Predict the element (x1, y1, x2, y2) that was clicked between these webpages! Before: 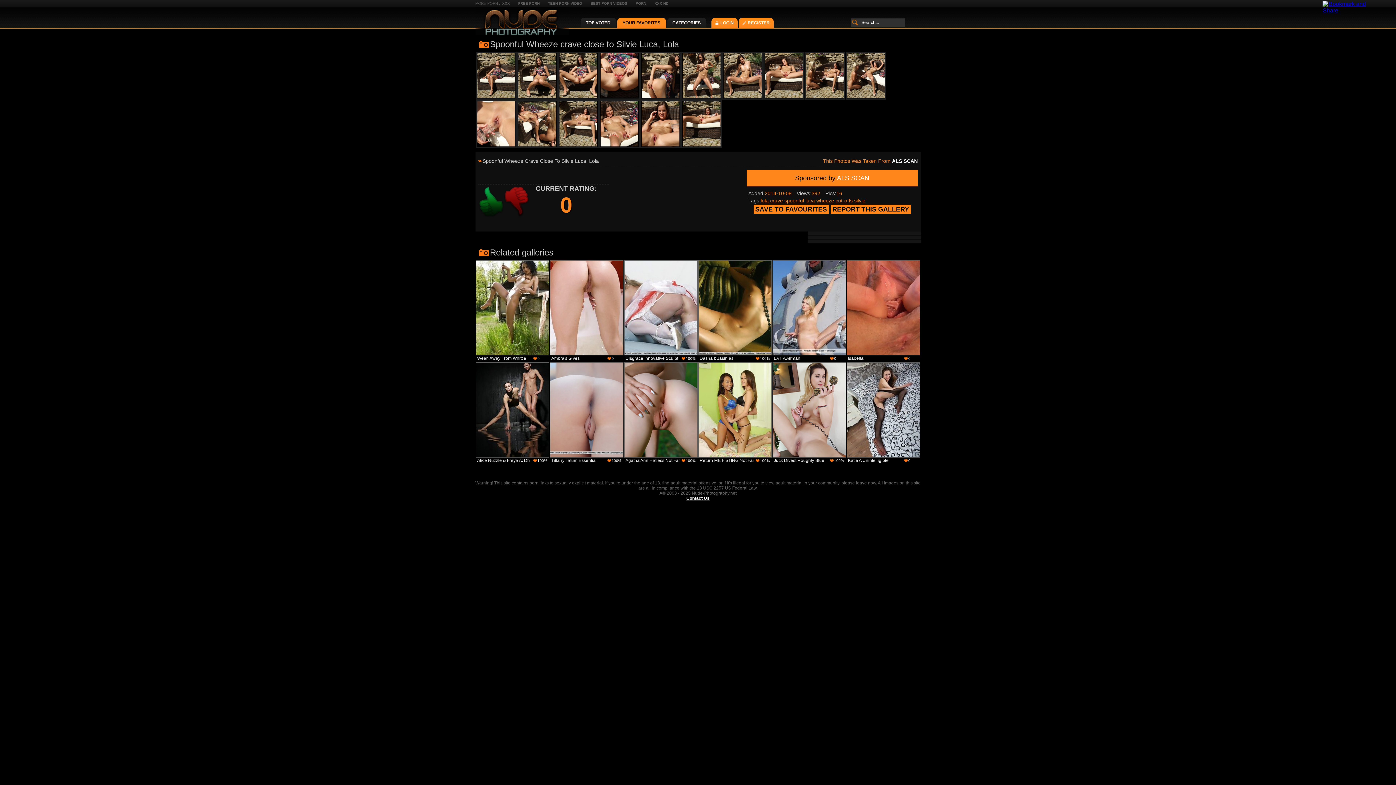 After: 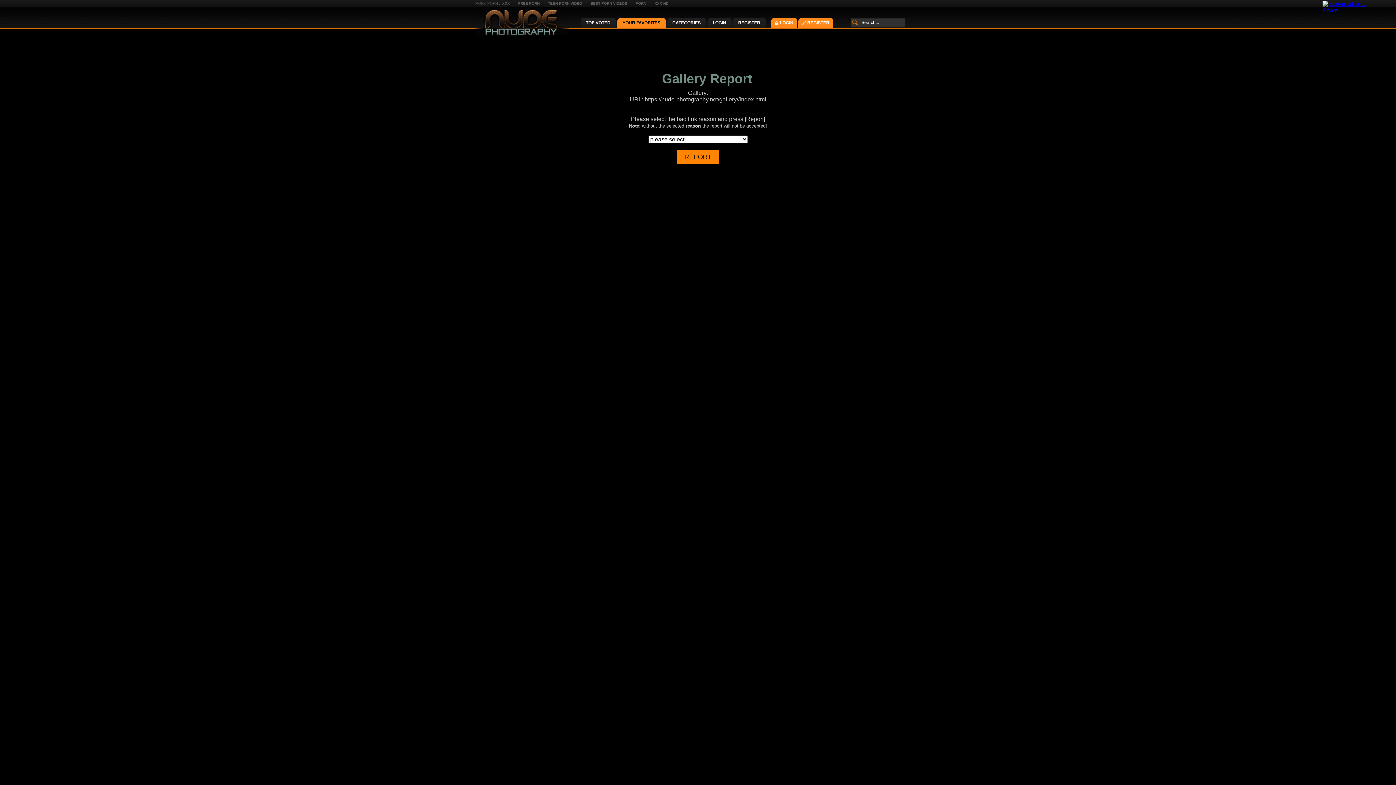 Action: label: REPORT THIS GALLERY bbox: (830, 204, 911, 214)